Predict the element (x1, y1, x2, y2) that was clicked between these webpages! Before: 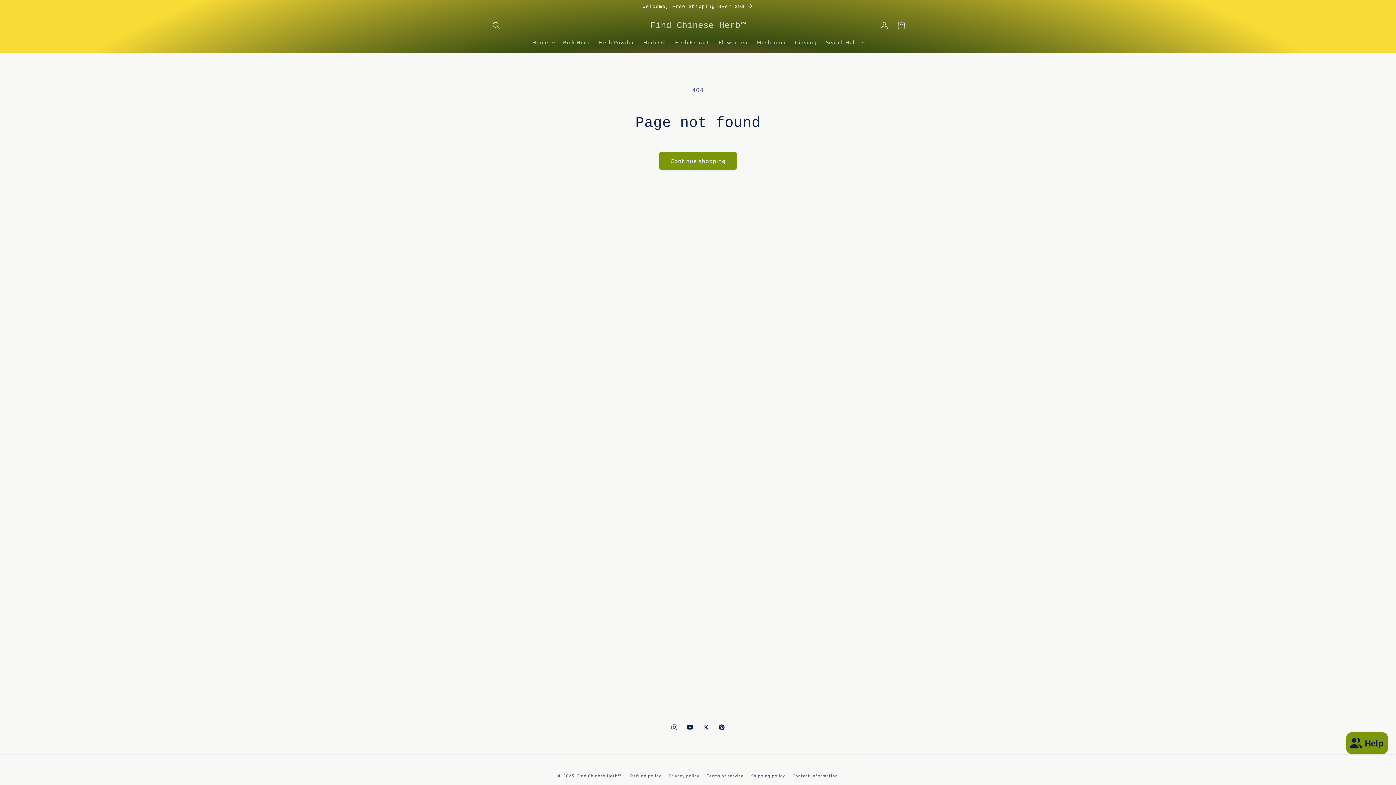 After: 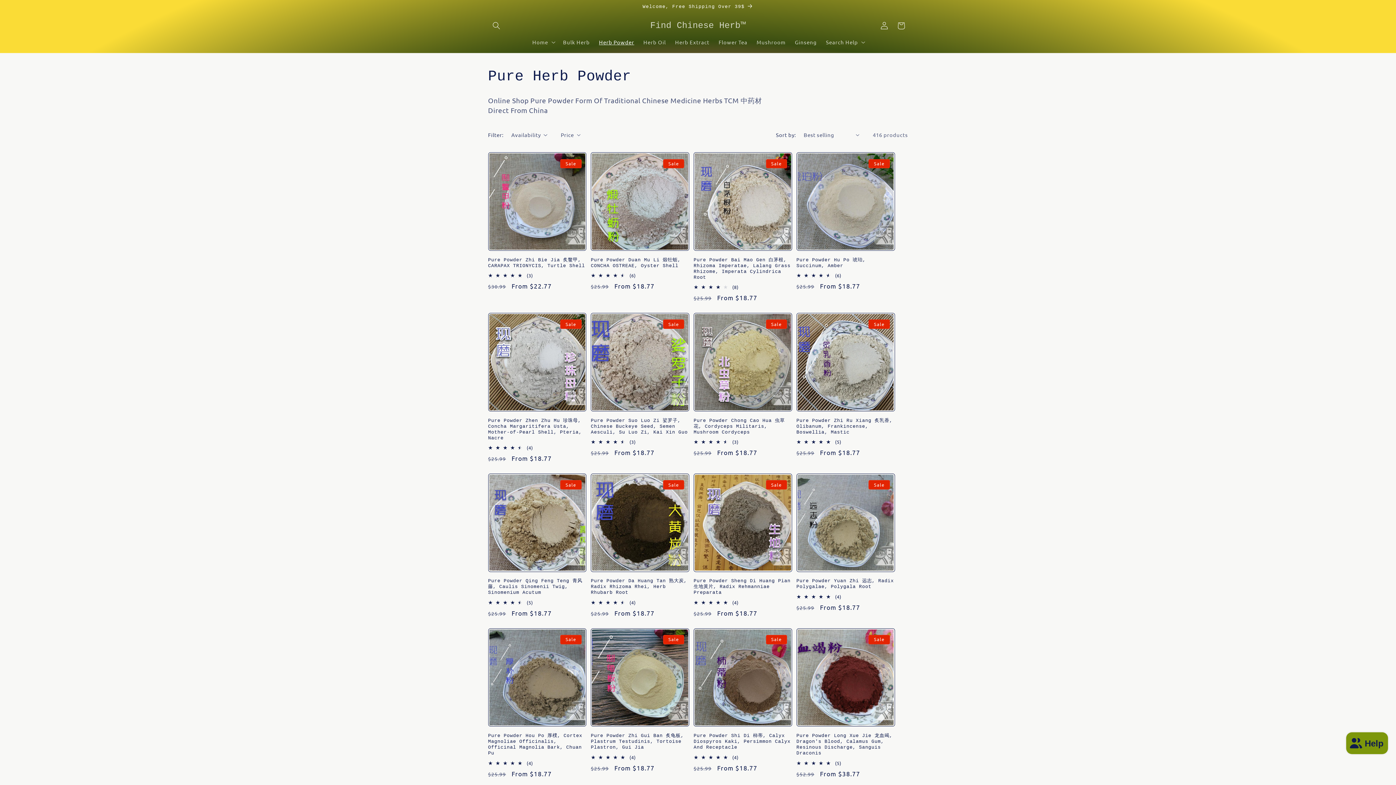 Action: label: Herb Powder bbox: (594, 34, 638, 49)